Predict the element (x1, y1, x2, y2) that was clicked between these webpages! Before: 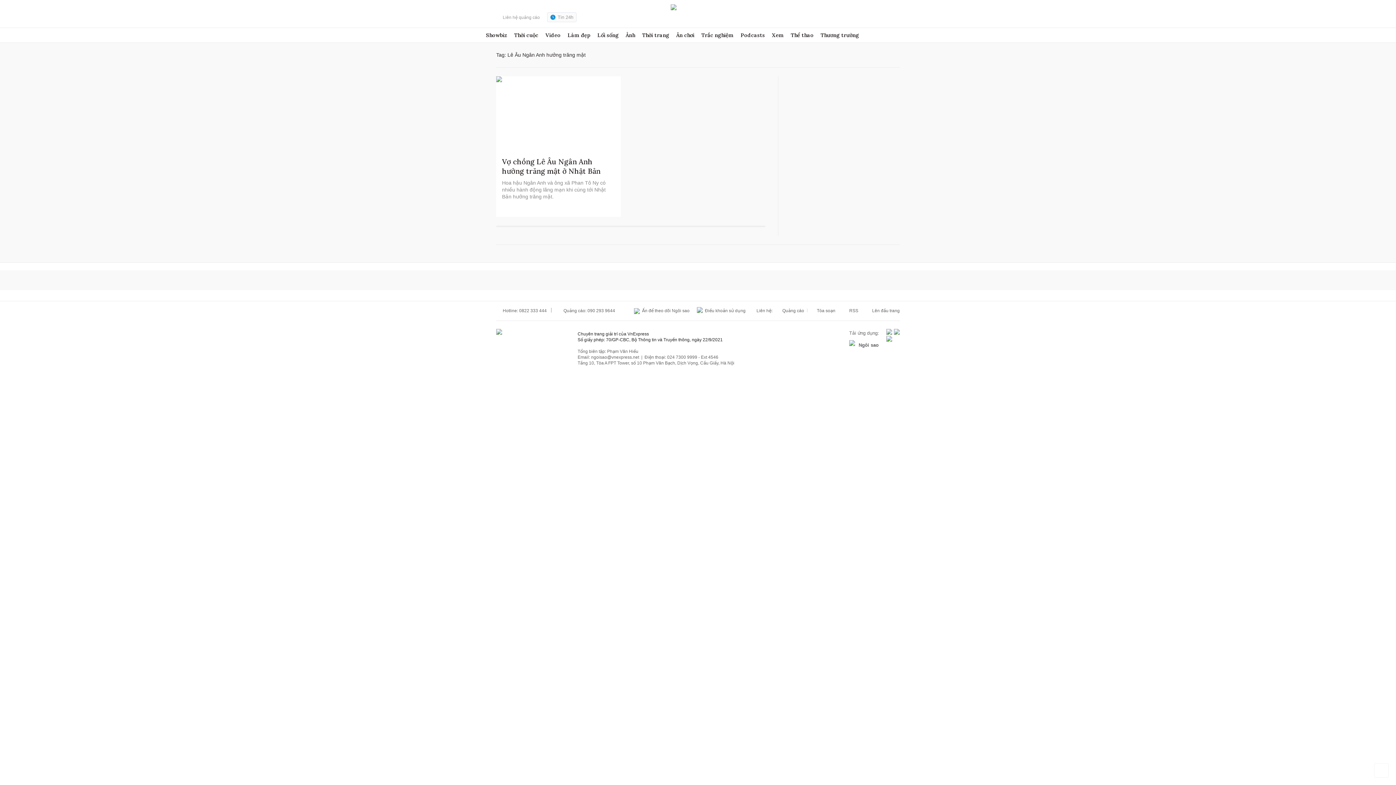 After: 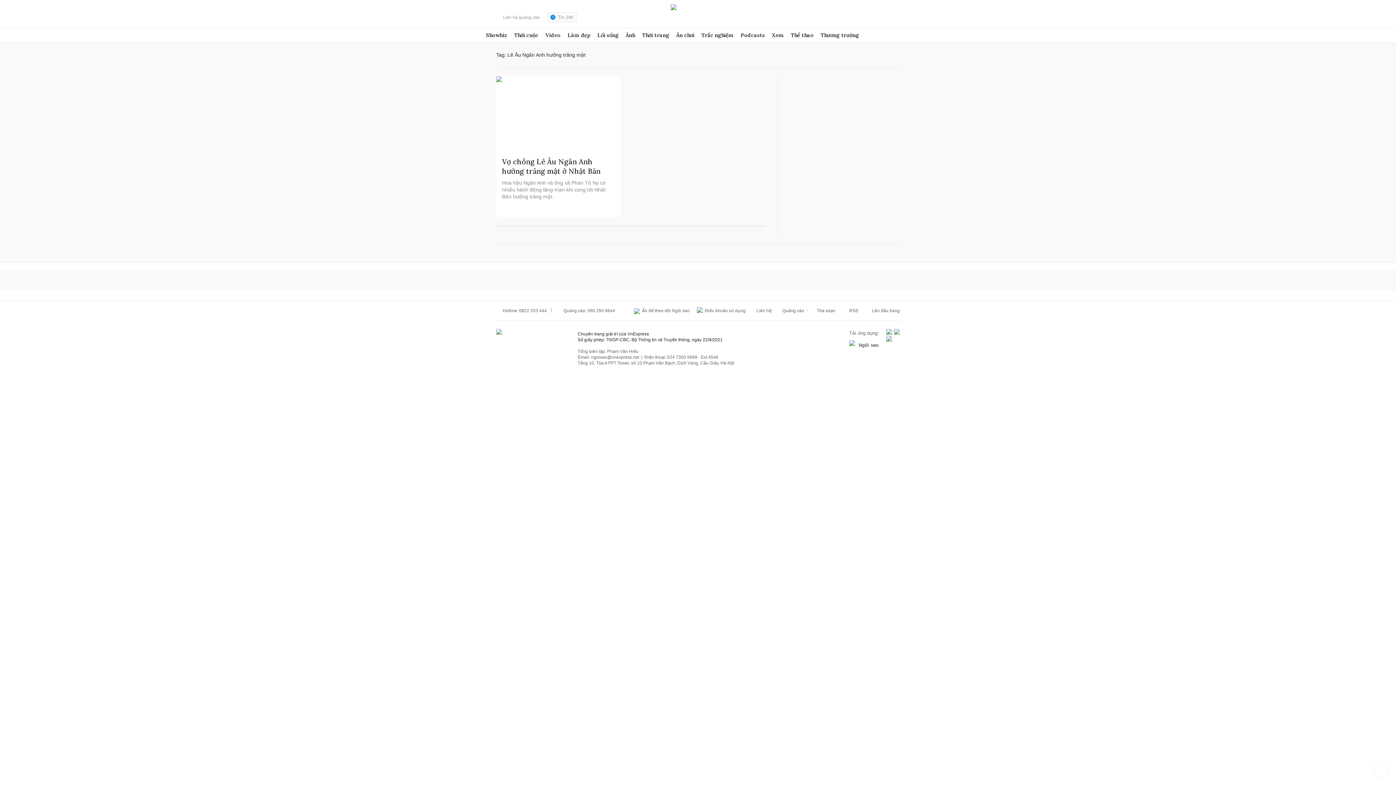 Action: label:  Điều khoản sử dụng bbox: (689, 307, 745, 314)